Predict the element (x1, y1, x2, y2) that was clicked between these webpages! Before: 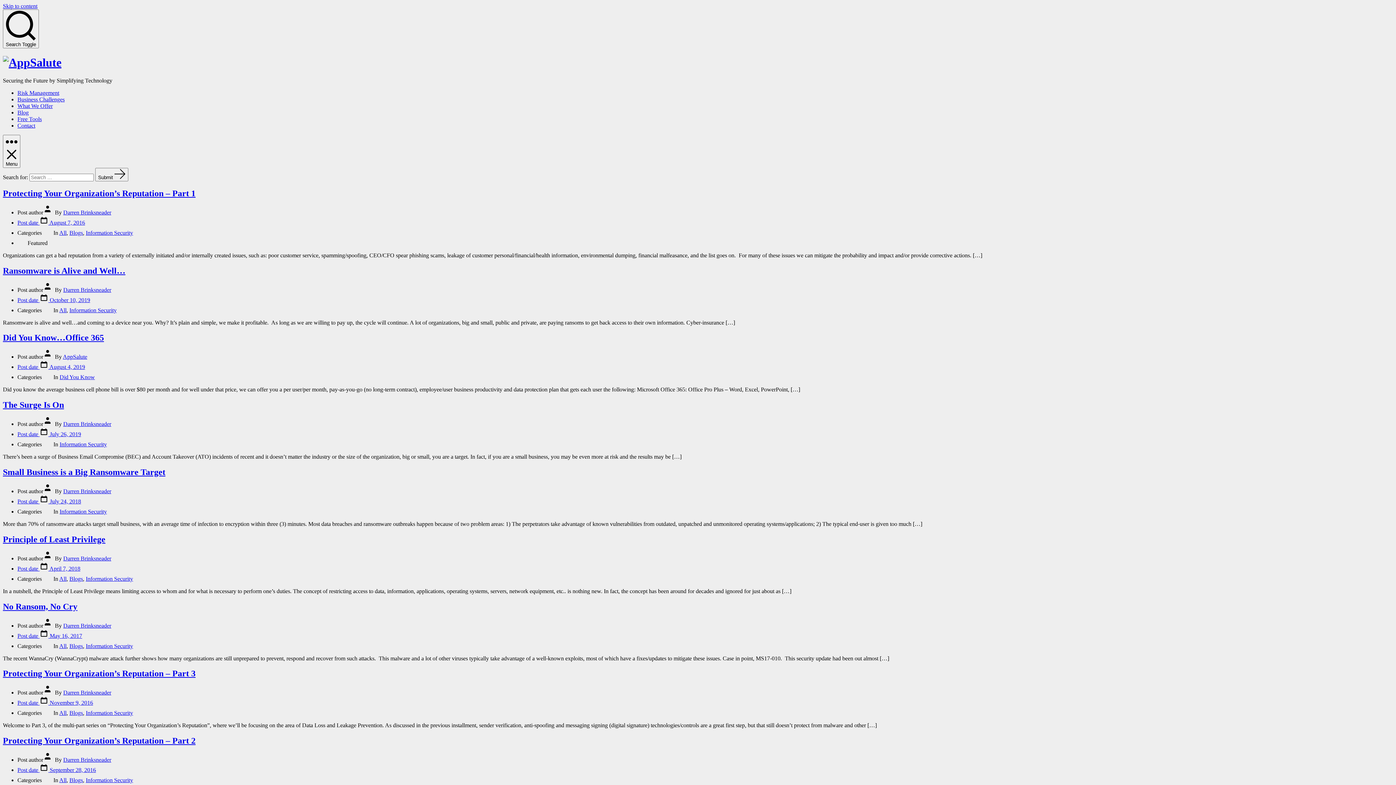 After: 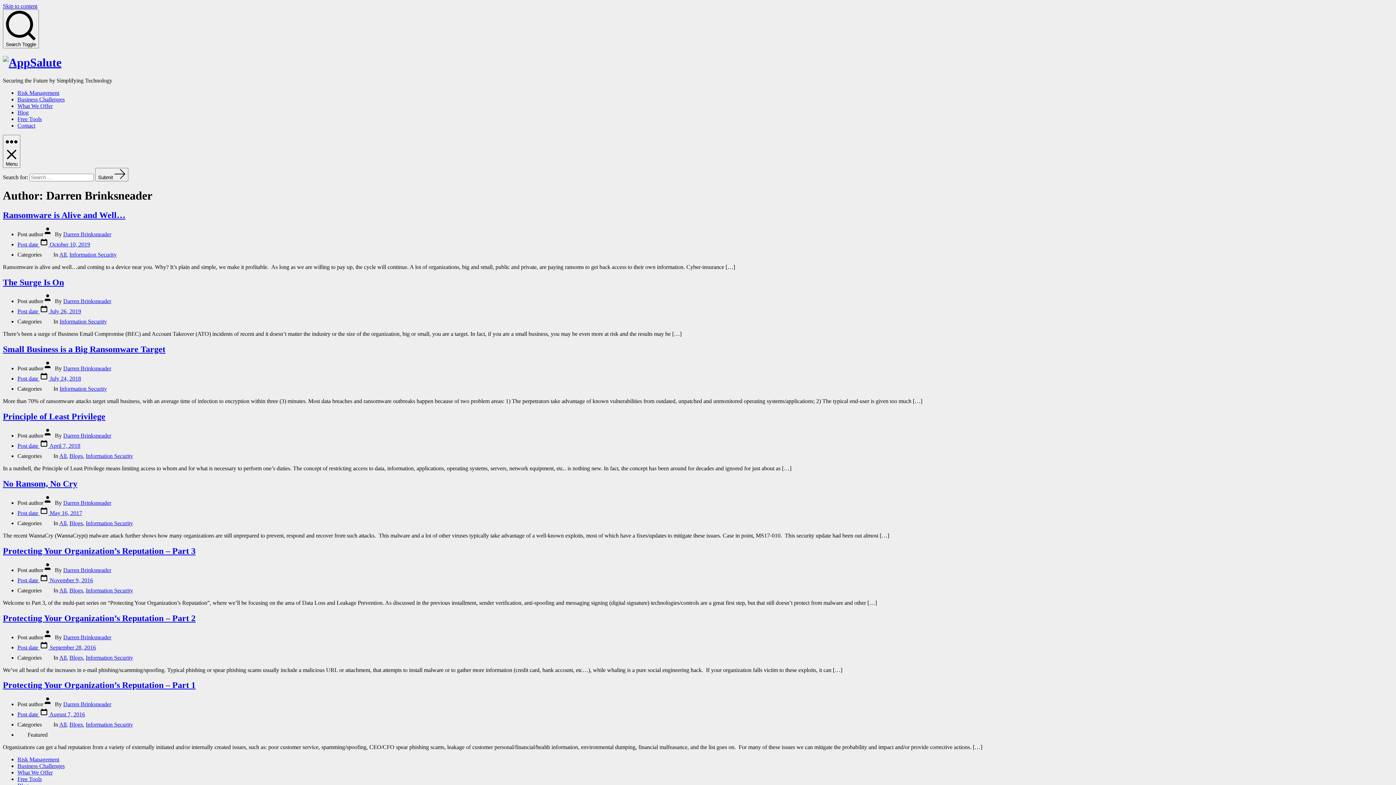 Action: label: Darren Brinksneader bbox: (63, 488, 111, 494)